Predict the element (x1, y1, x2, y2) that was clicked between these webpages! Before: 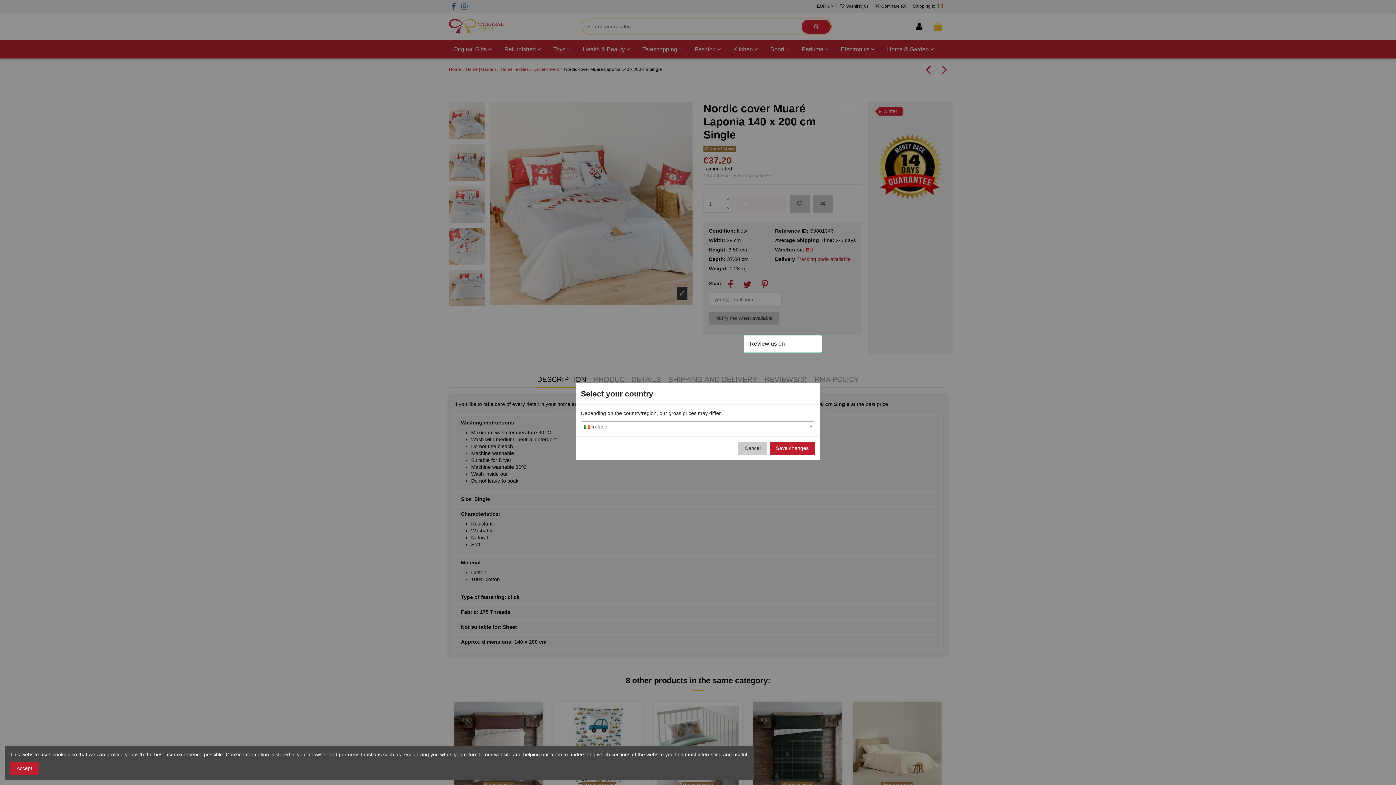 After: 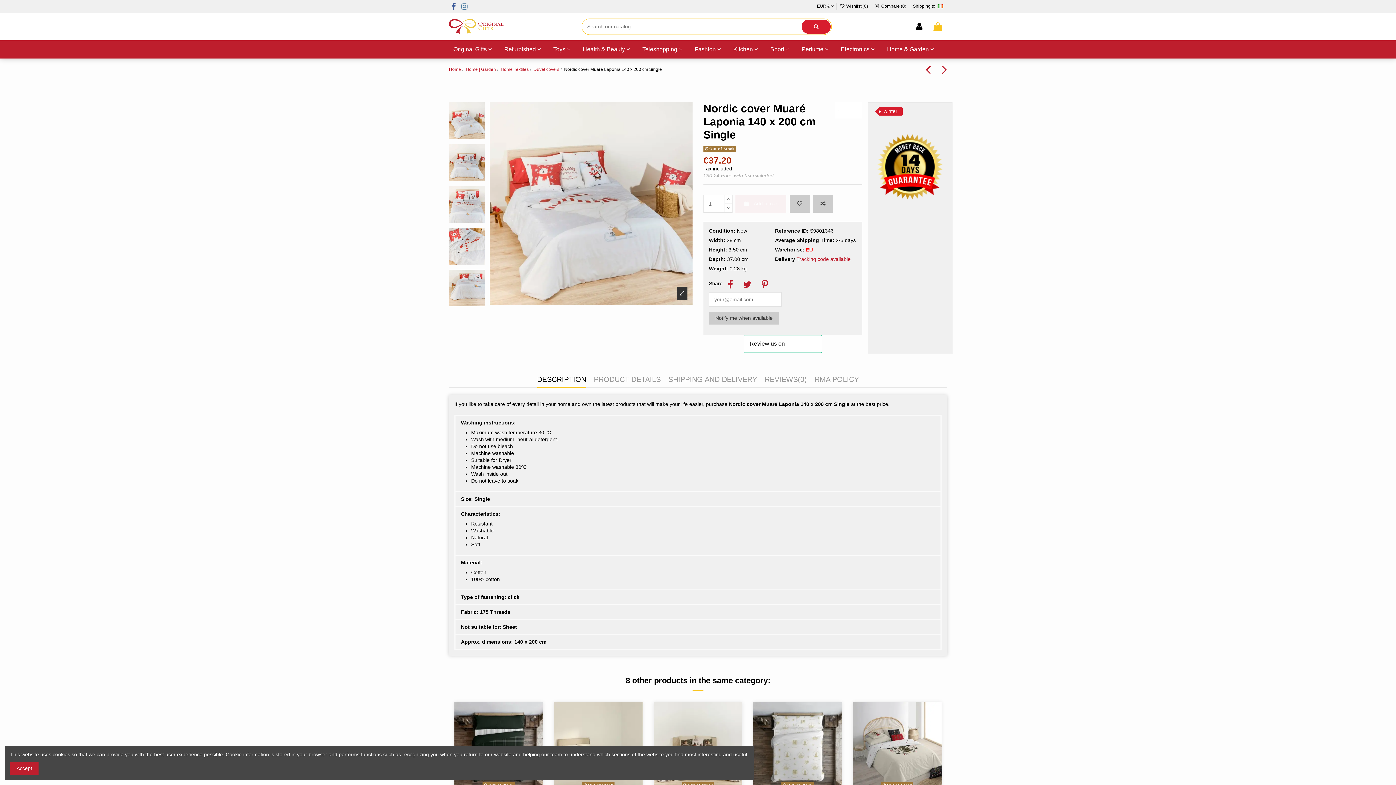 Action: bbox: (769, 442, 815, 454) label: Save changes